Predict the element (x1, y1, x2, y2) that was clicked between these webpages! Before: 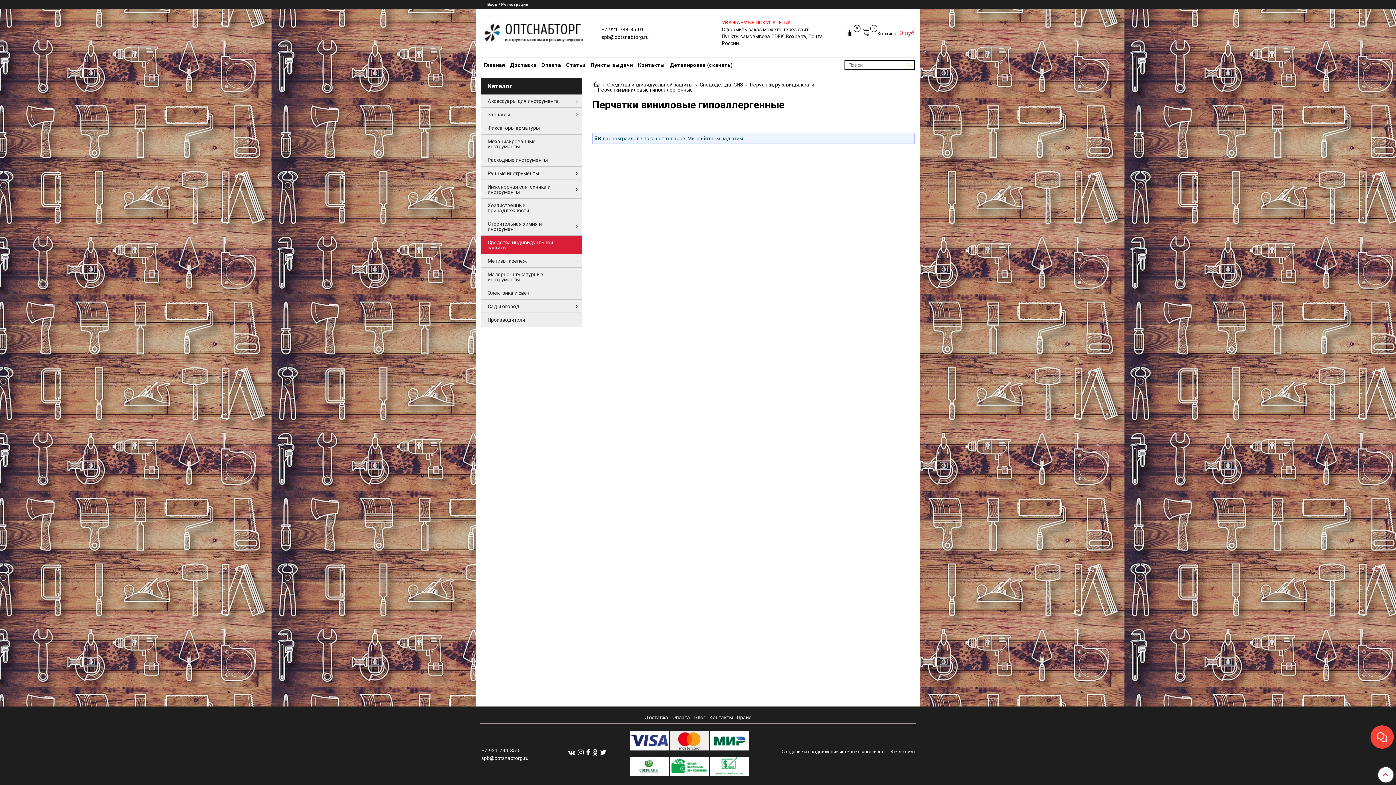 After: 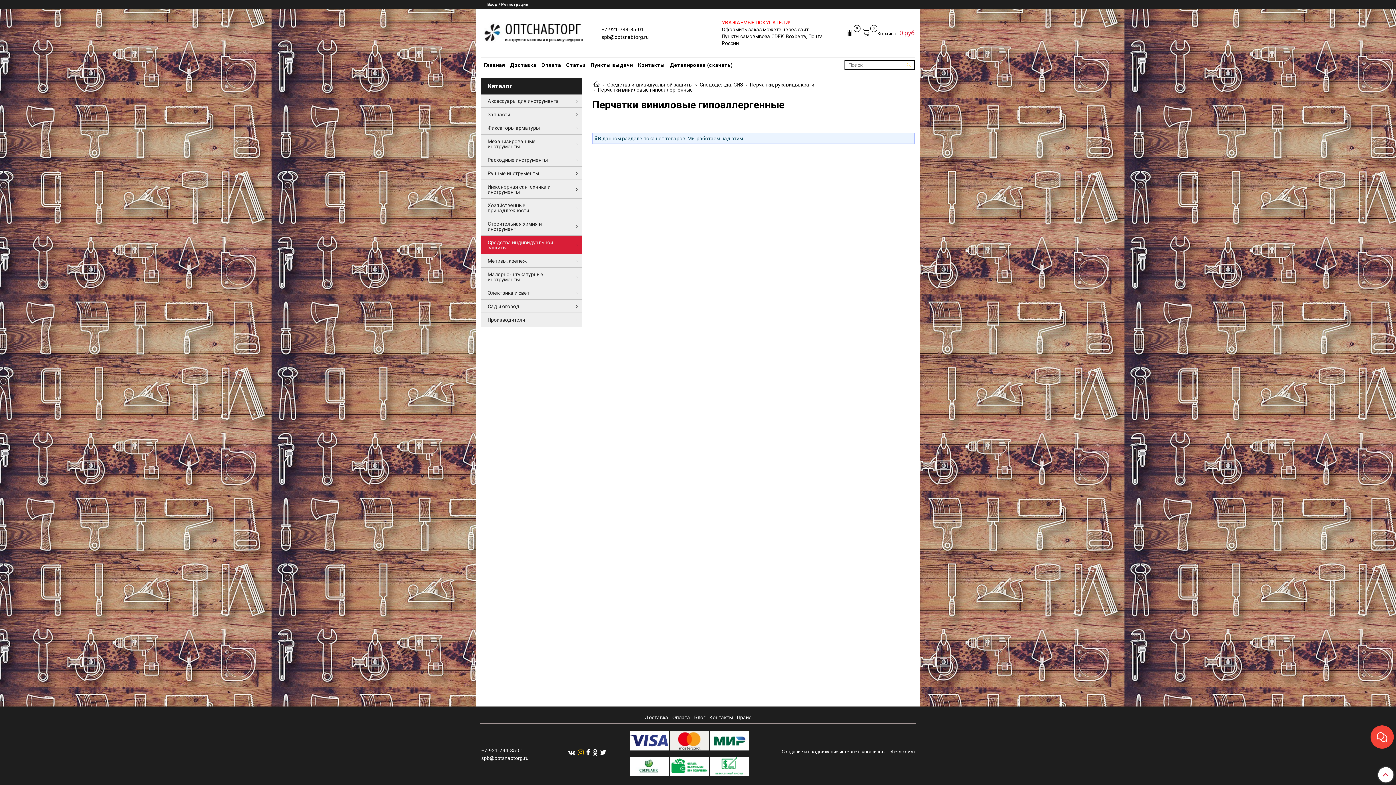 Action: bbox: (577, 747, 583, 758)